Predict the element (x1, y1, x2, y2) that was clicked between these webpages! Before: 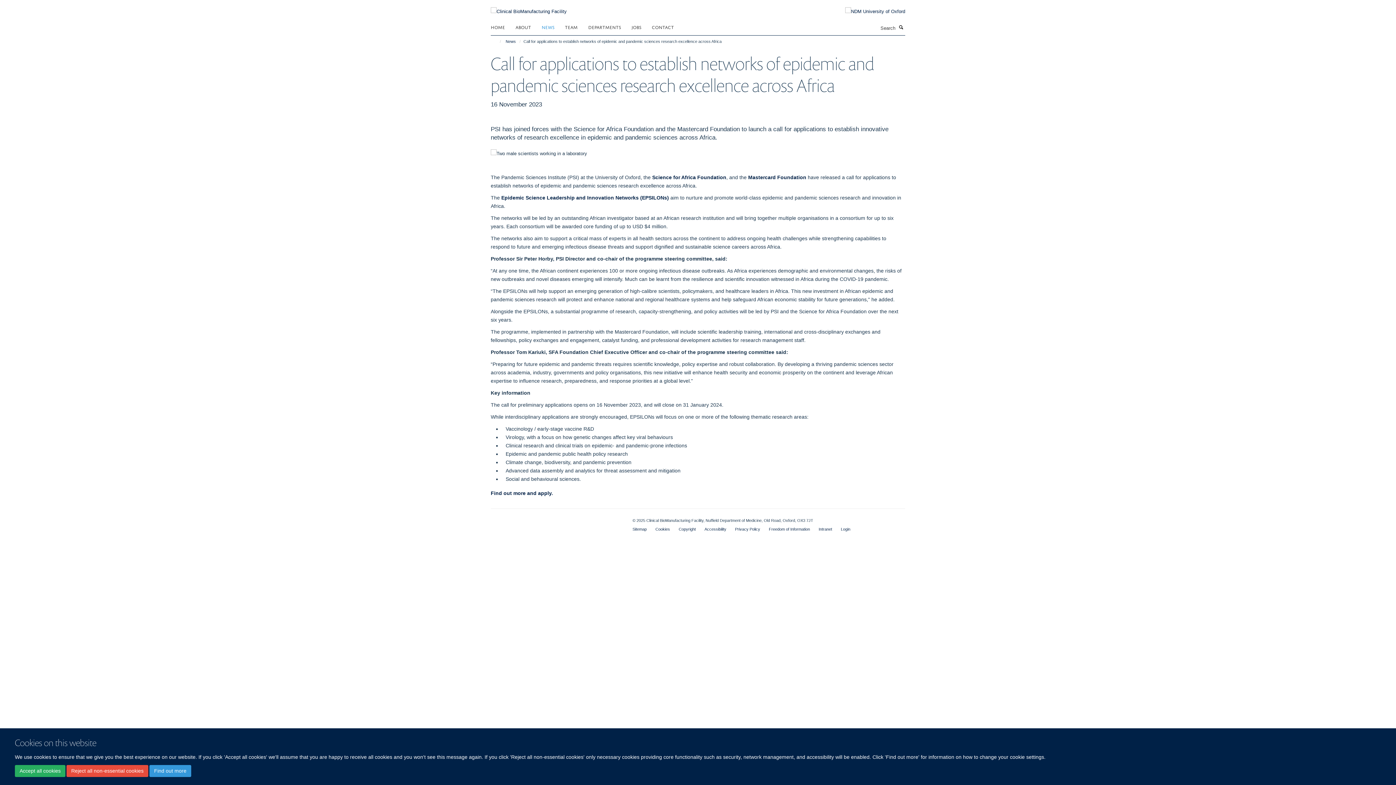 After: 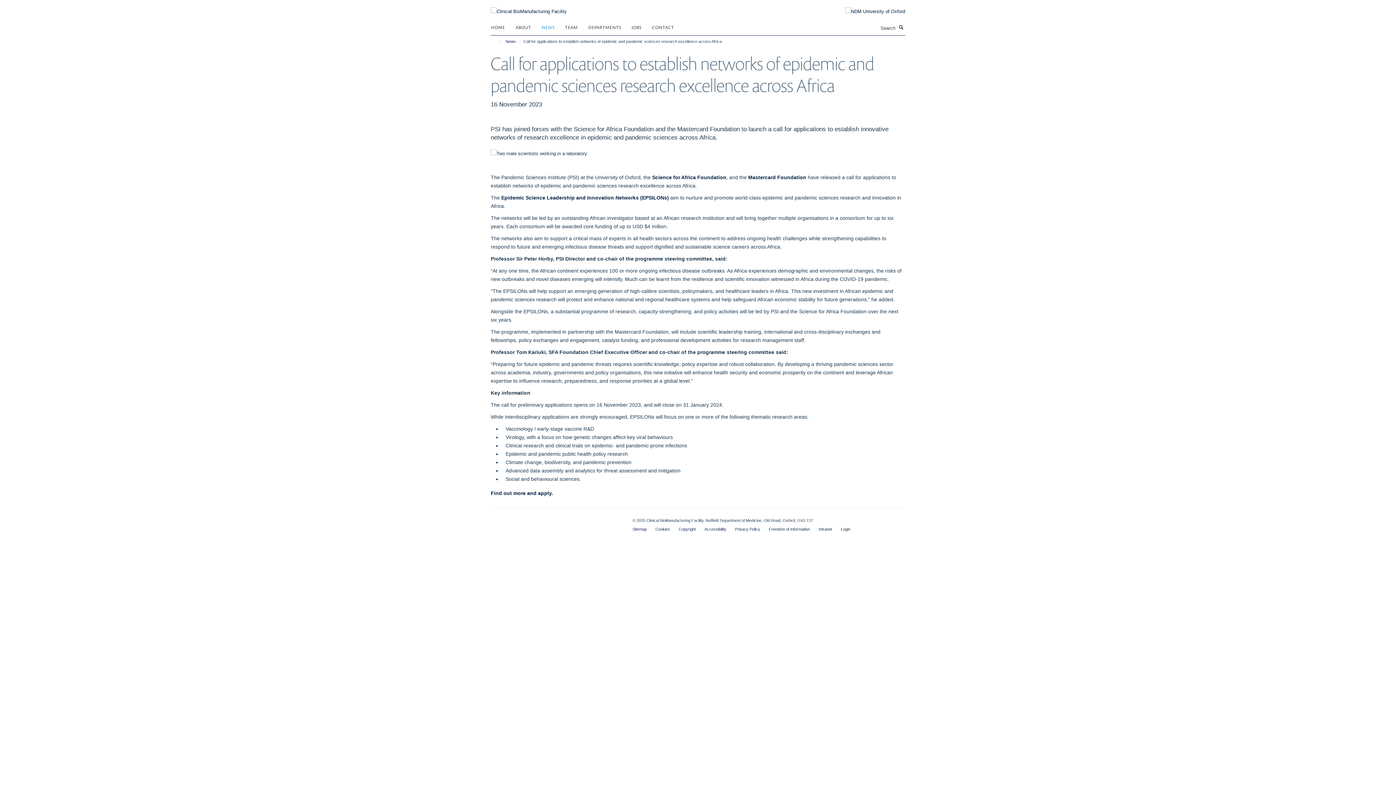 Action: bbox: (66, 765, 148, 777) label: Reject all non-essential cookies